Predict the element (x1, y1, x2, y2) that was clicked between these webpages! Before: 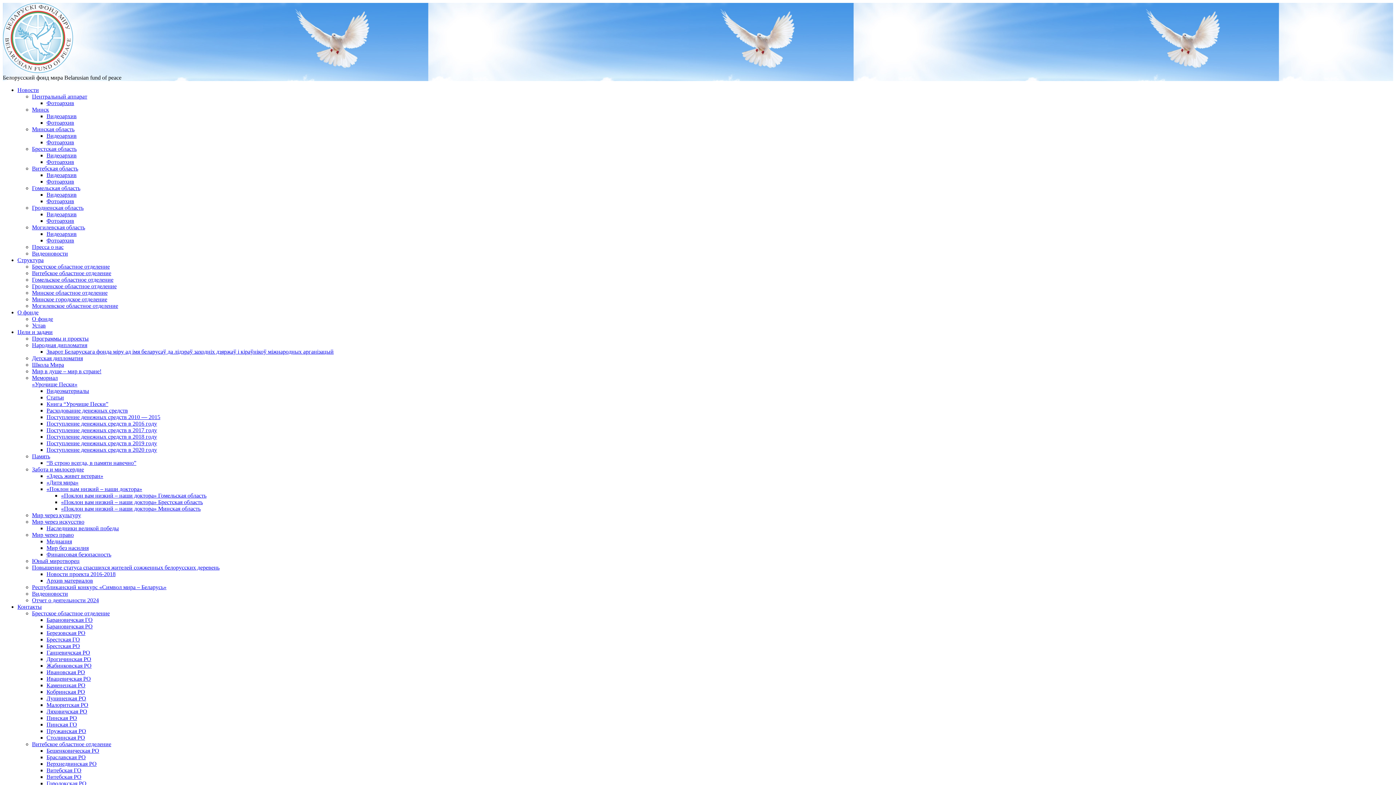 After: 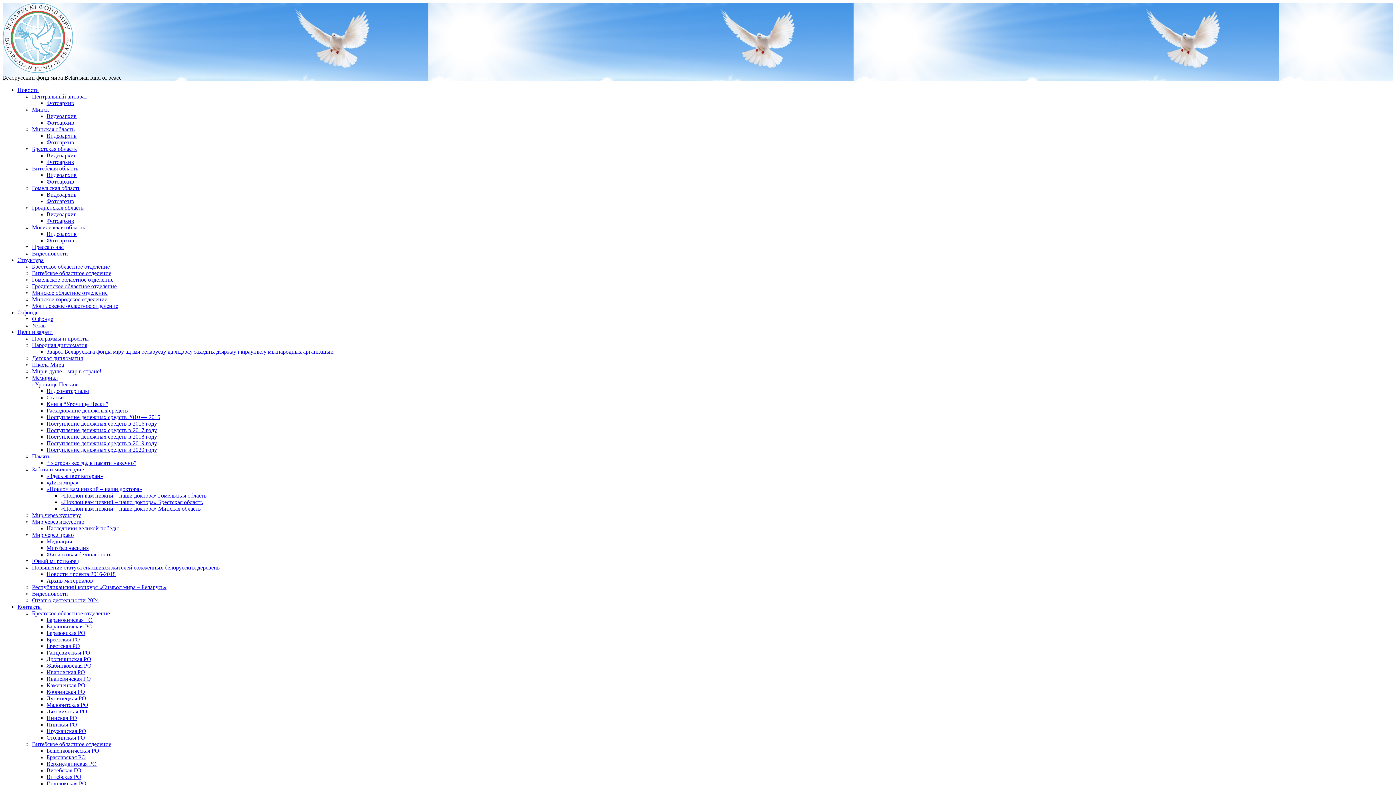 Action: bbox: (32, 185, 80, 191) label: Гомельская область